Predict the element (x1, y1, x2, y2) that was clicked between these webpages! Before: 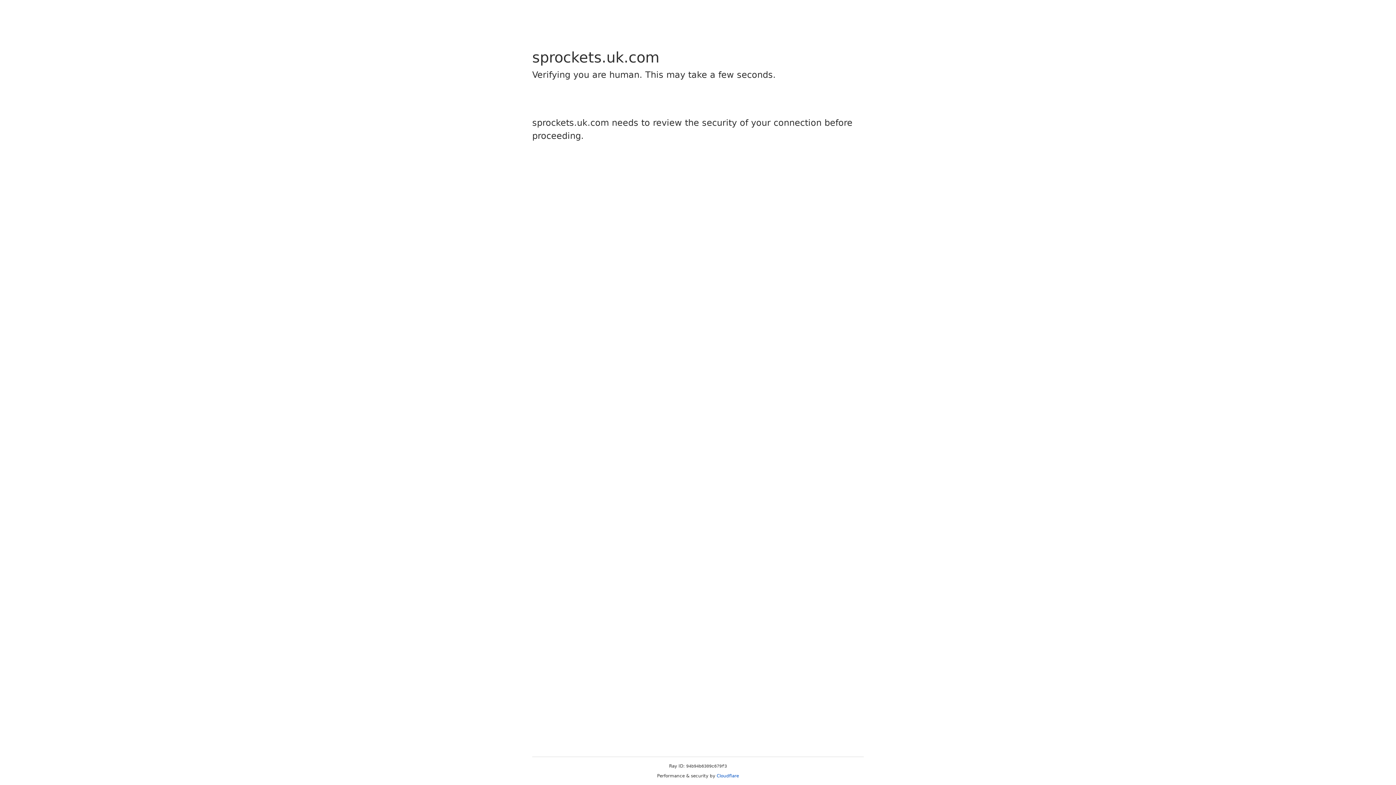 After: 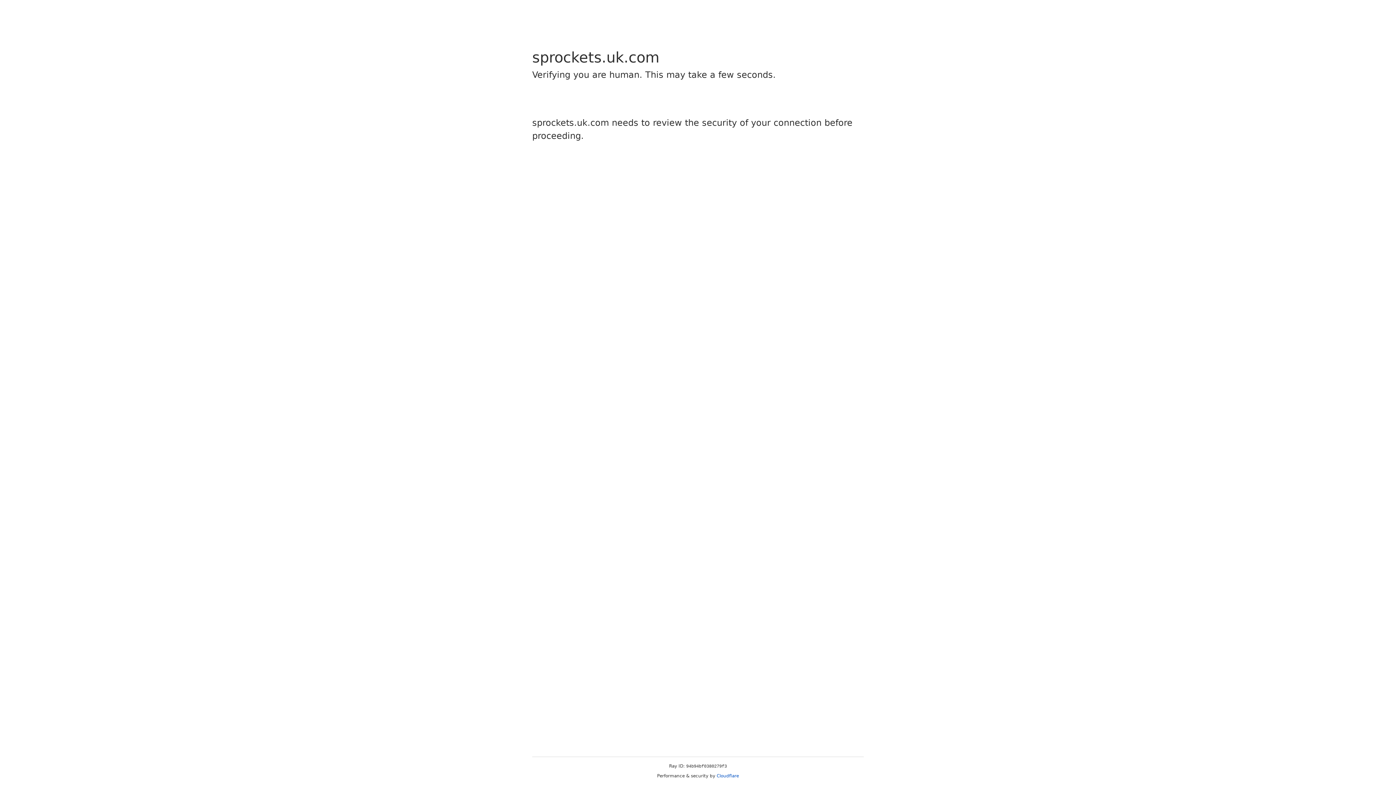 Action: bbox: (716, 773, 739, 778) label: Cloudflare